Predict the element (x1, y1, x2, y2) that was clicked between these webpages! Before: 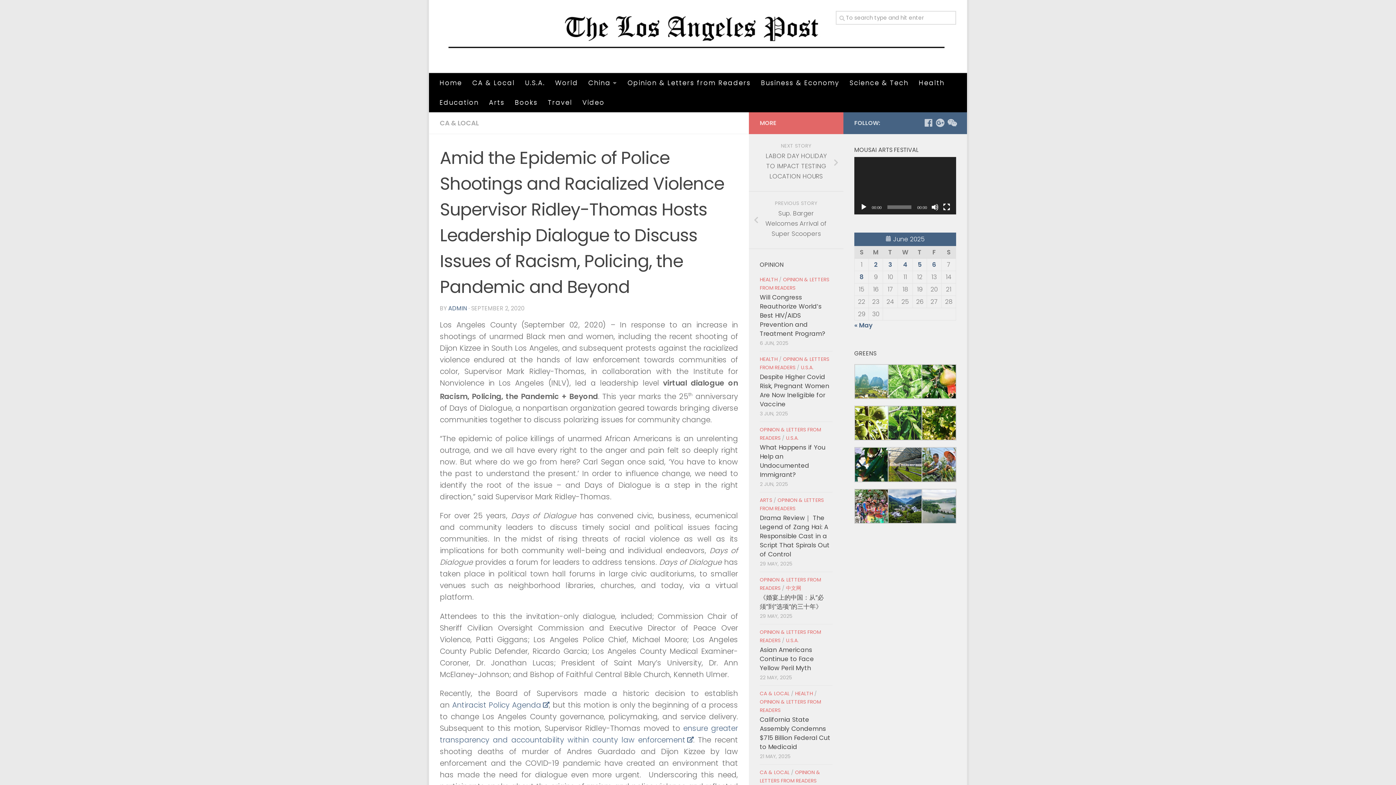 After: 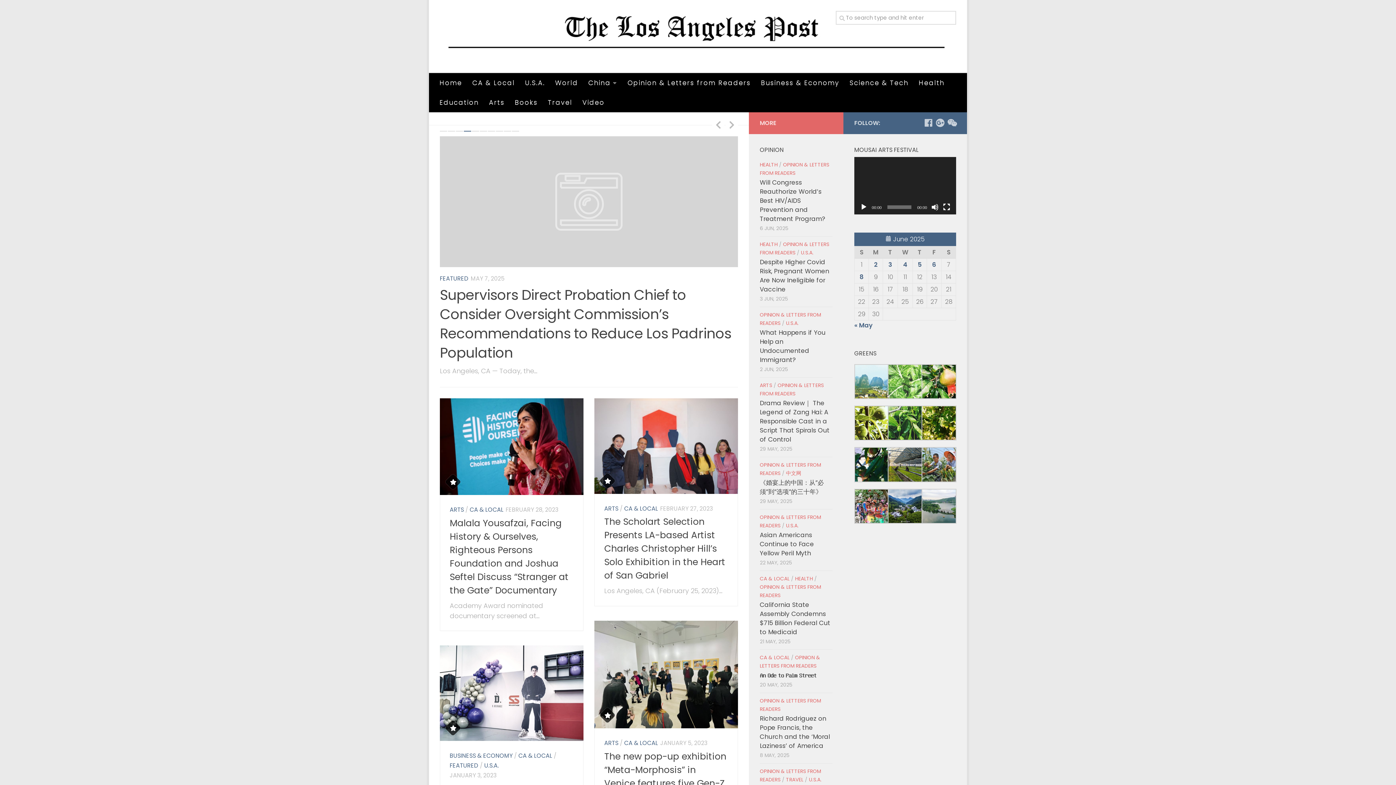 Action: bbox: (429, 0, 967, 73)